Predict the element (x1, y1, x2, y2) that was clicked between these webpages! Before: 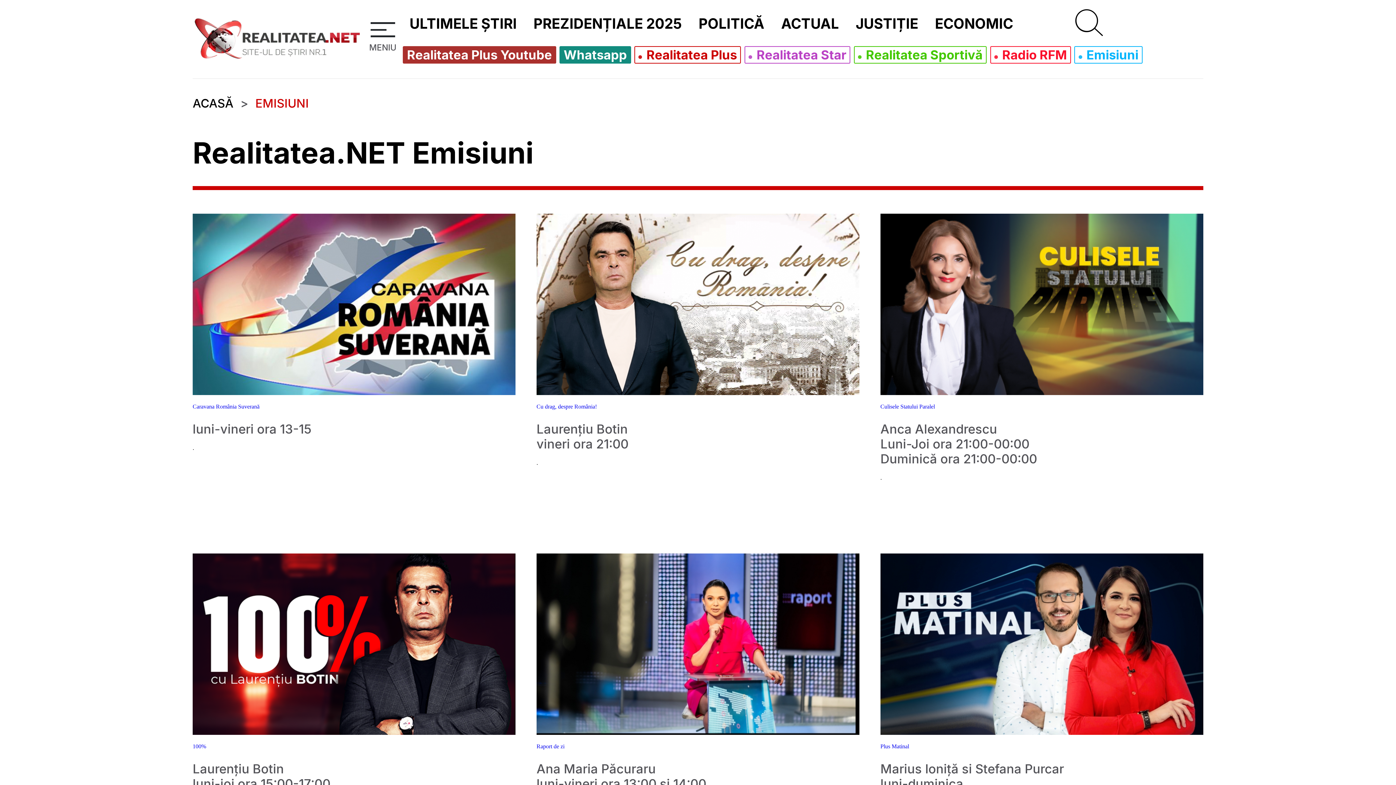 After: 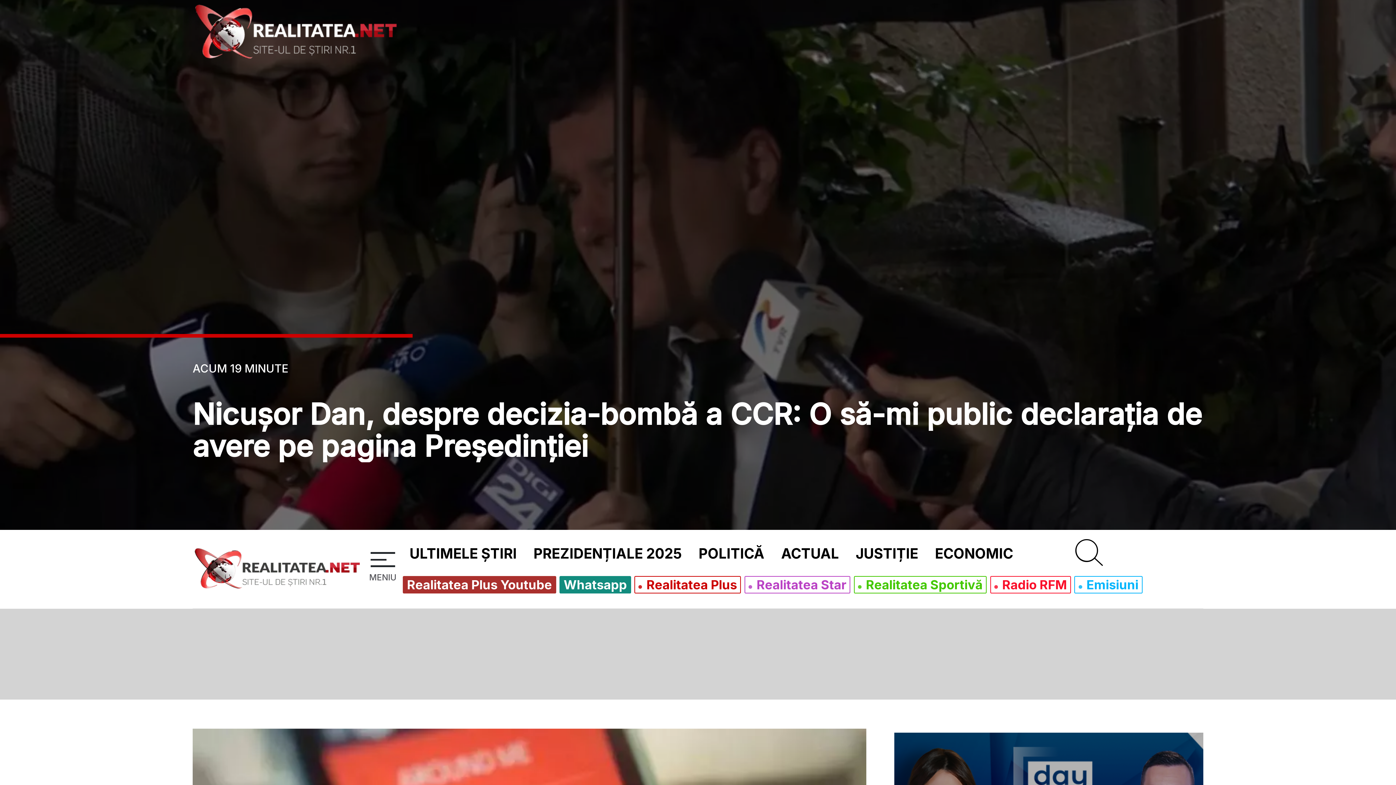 Action: bbox: (192, 94, 233, 112) label: ACASĂ